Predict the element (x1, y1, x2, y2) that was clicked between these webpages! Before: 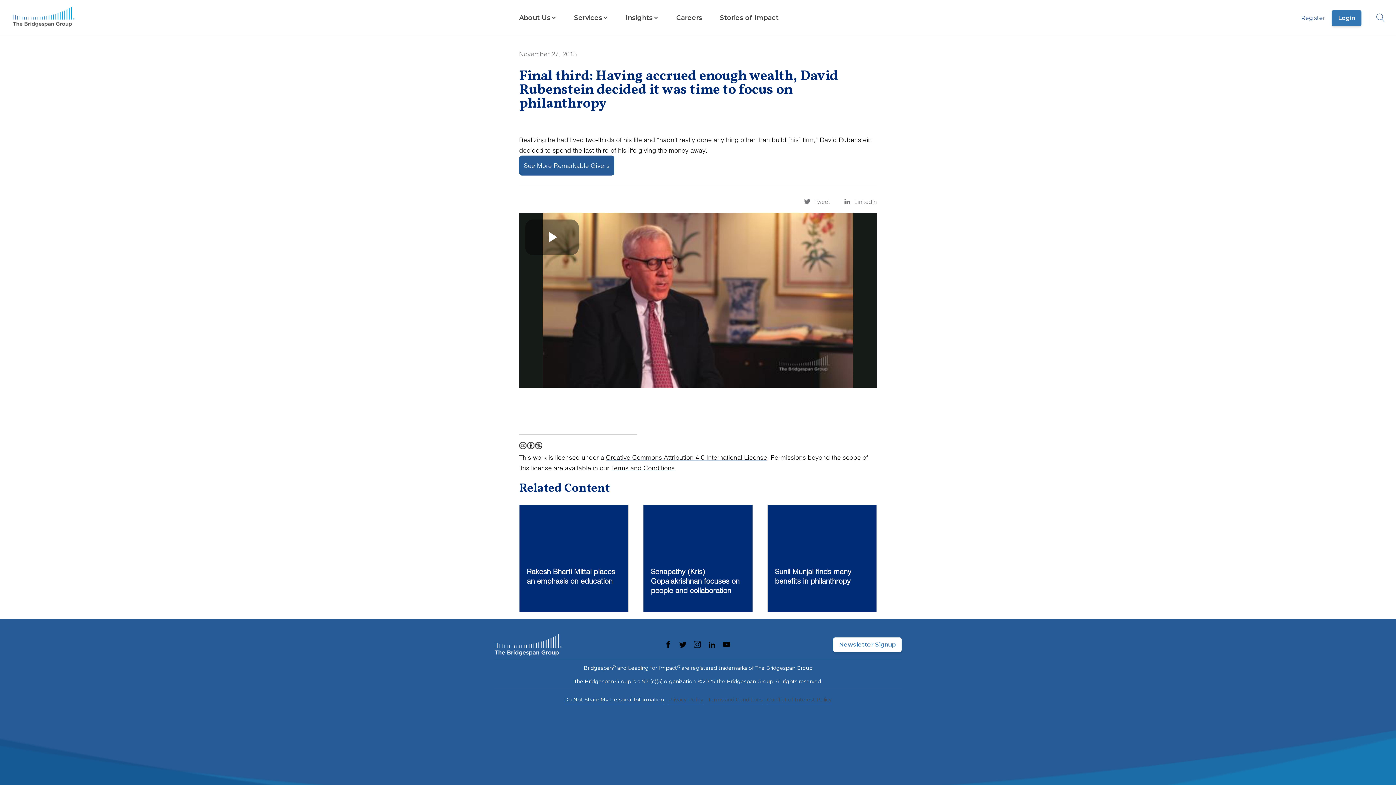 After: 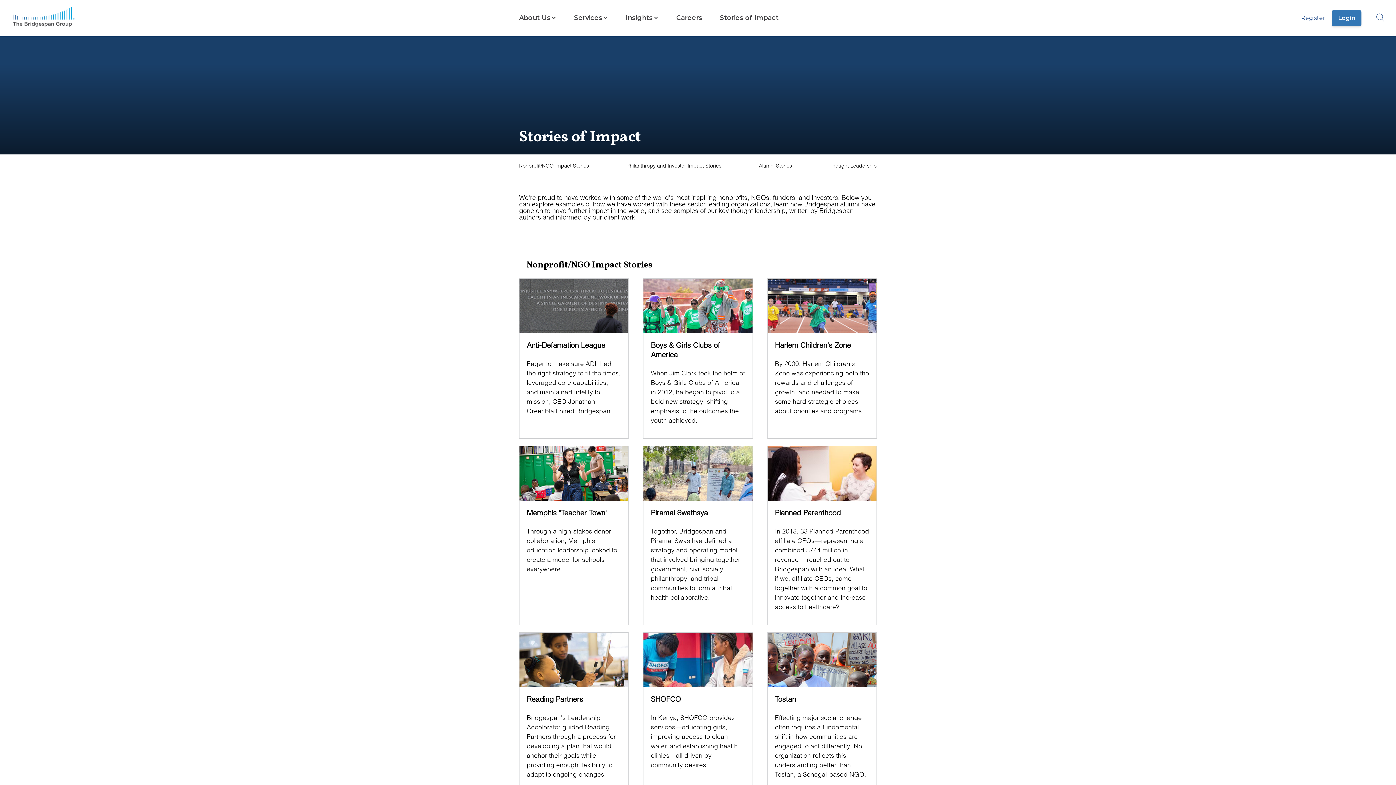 Action: label: Stories of Impact bbox: (720, 13, 778, 22)